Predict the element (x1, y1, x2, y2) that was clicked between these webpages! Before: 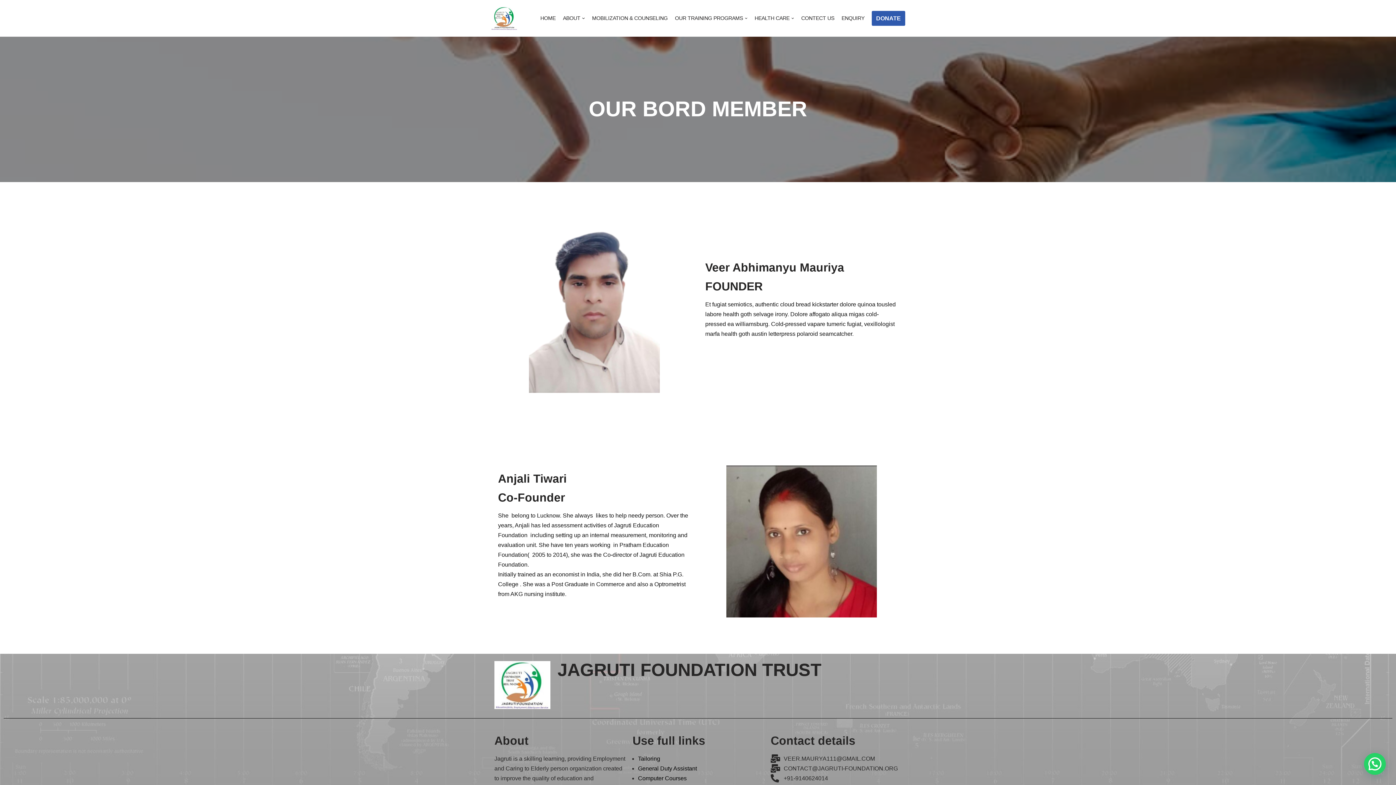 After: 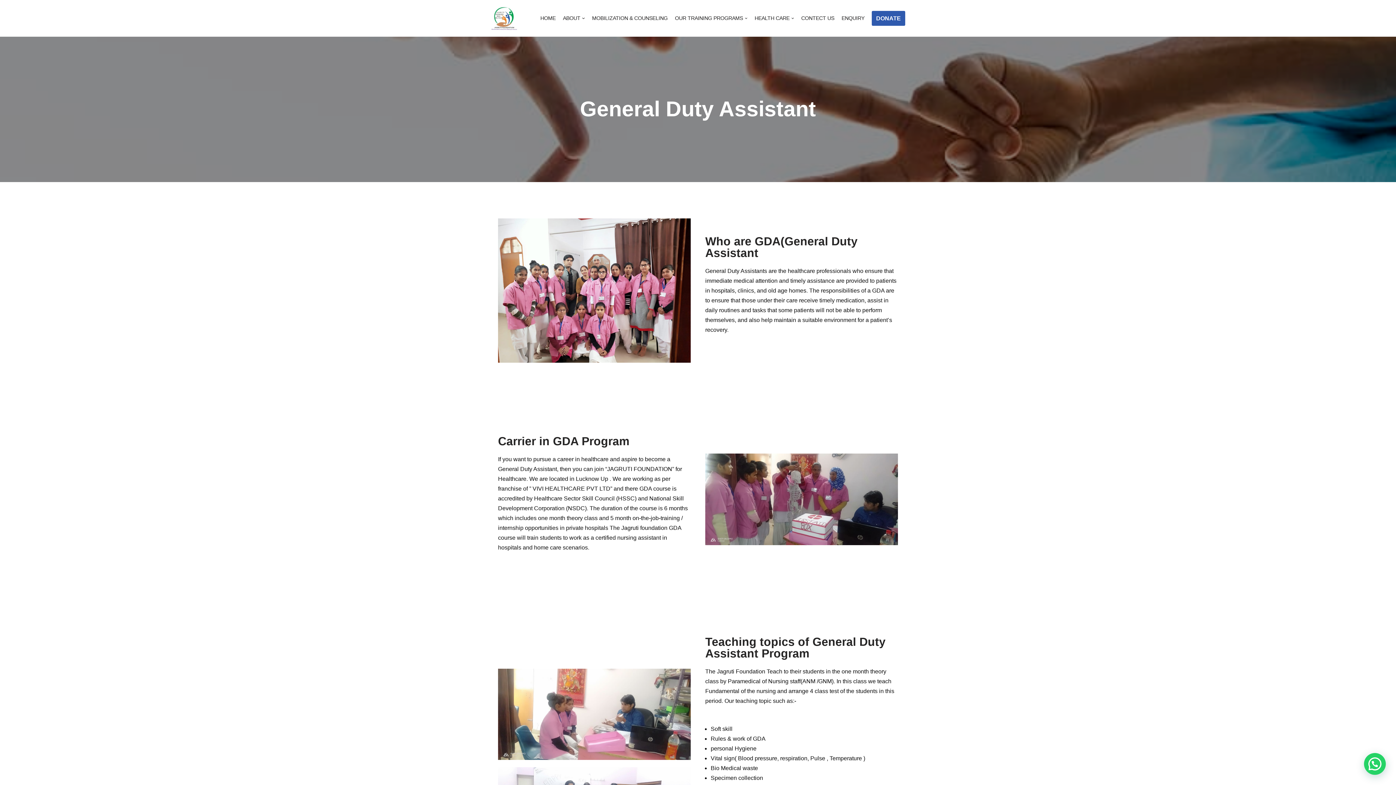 Action: bbox: (638, 765, 697, 771) label: General Duty Assistant